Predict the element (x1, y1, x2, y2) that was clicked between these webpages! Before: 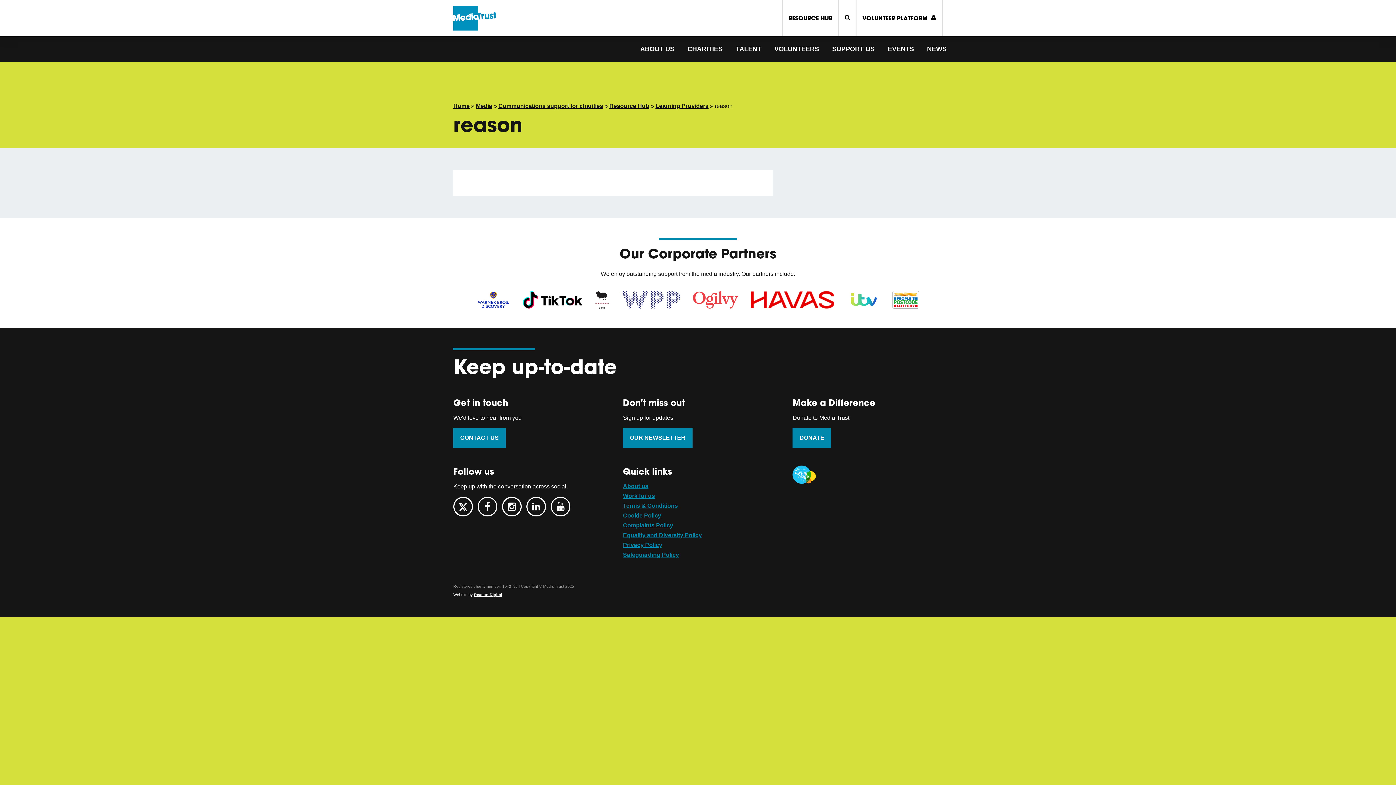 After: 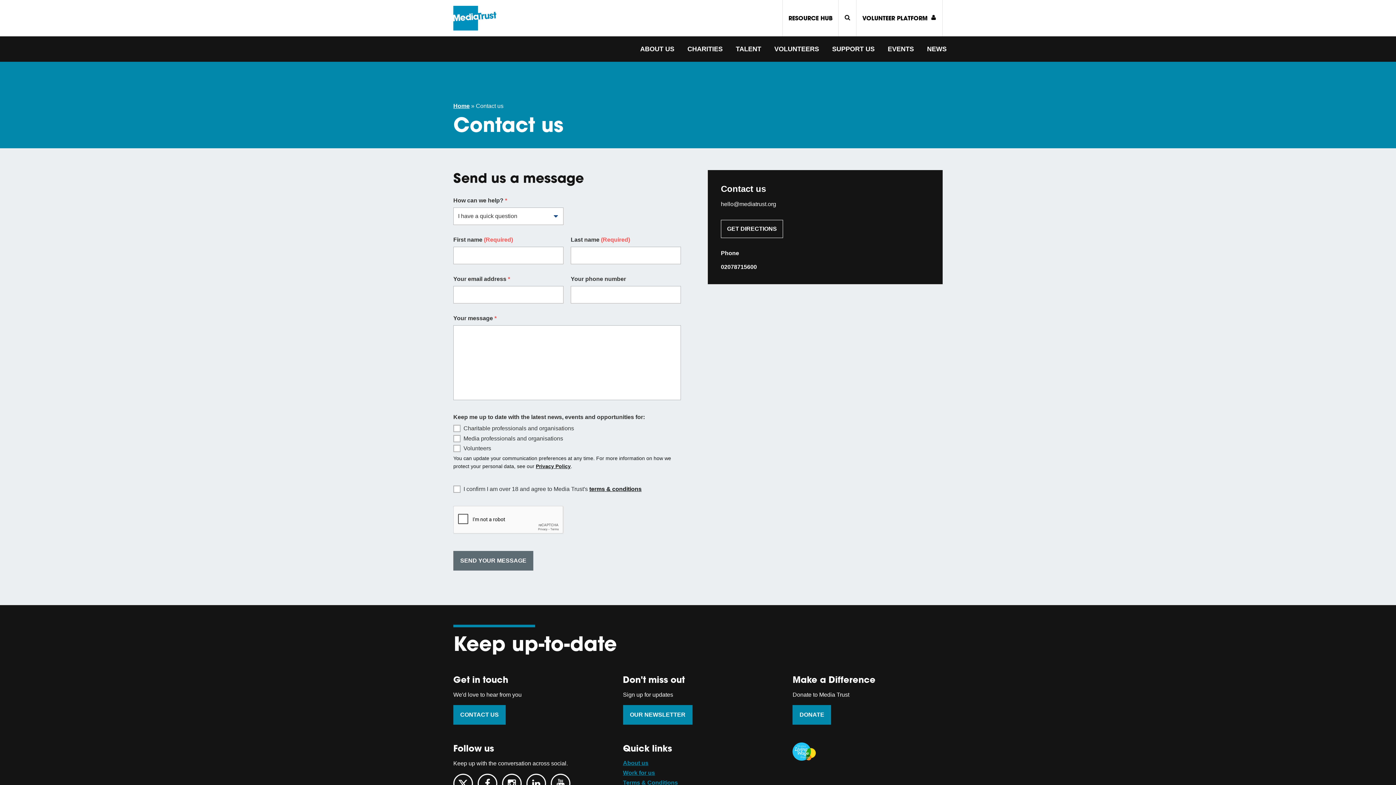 Action: label: CONTACT US bbox: (453, 428, 505, 448)